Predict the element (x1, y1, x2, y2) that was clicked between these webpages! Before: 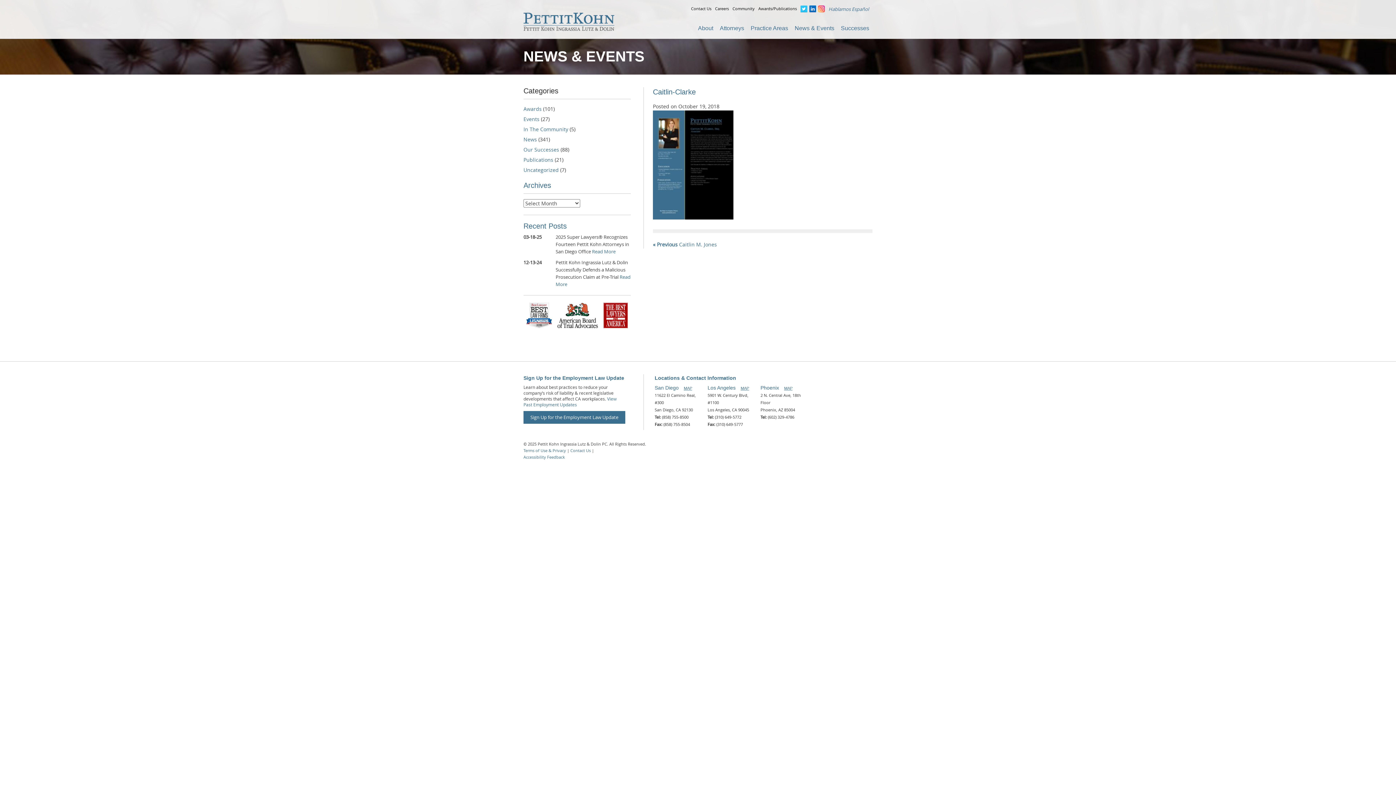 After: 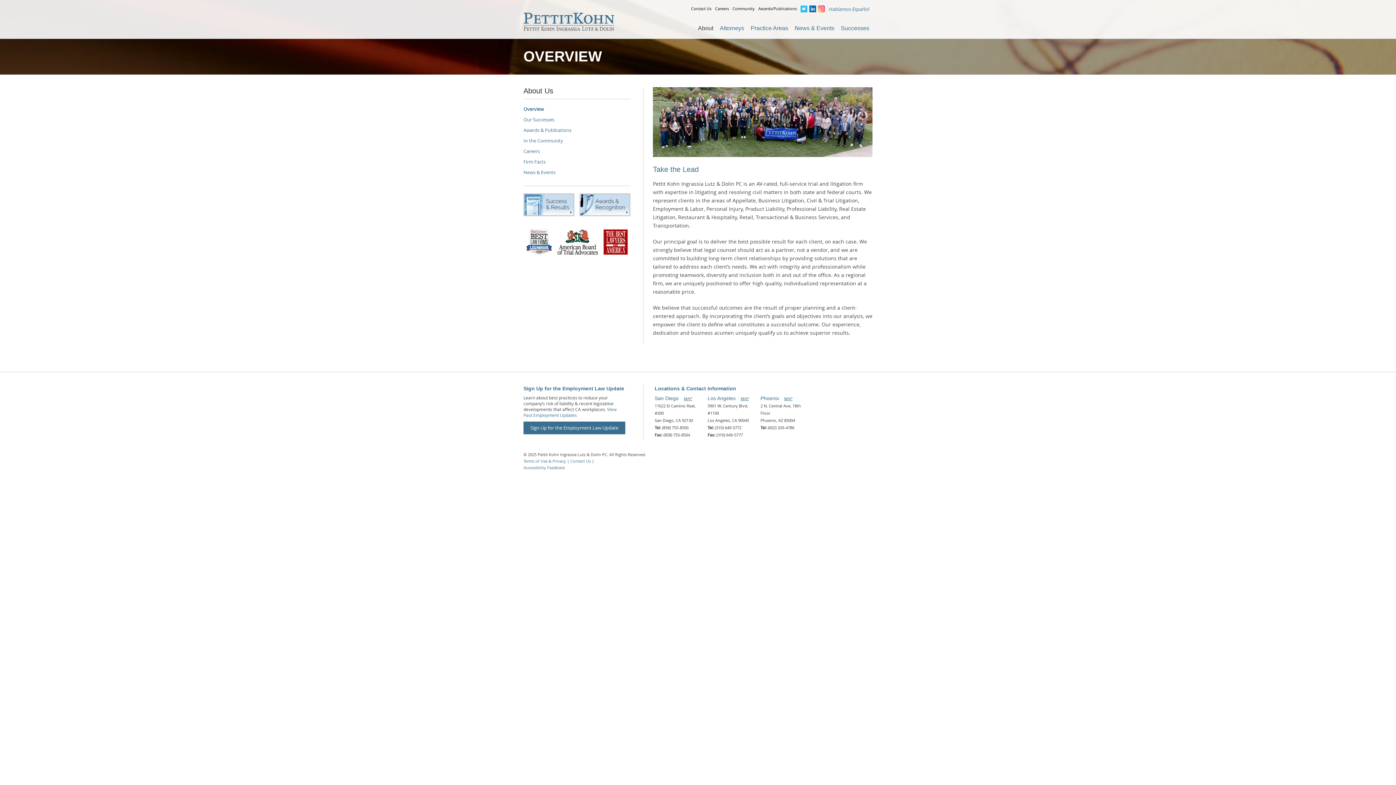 Action: bbox: (694, 22, 716, 36) label: About